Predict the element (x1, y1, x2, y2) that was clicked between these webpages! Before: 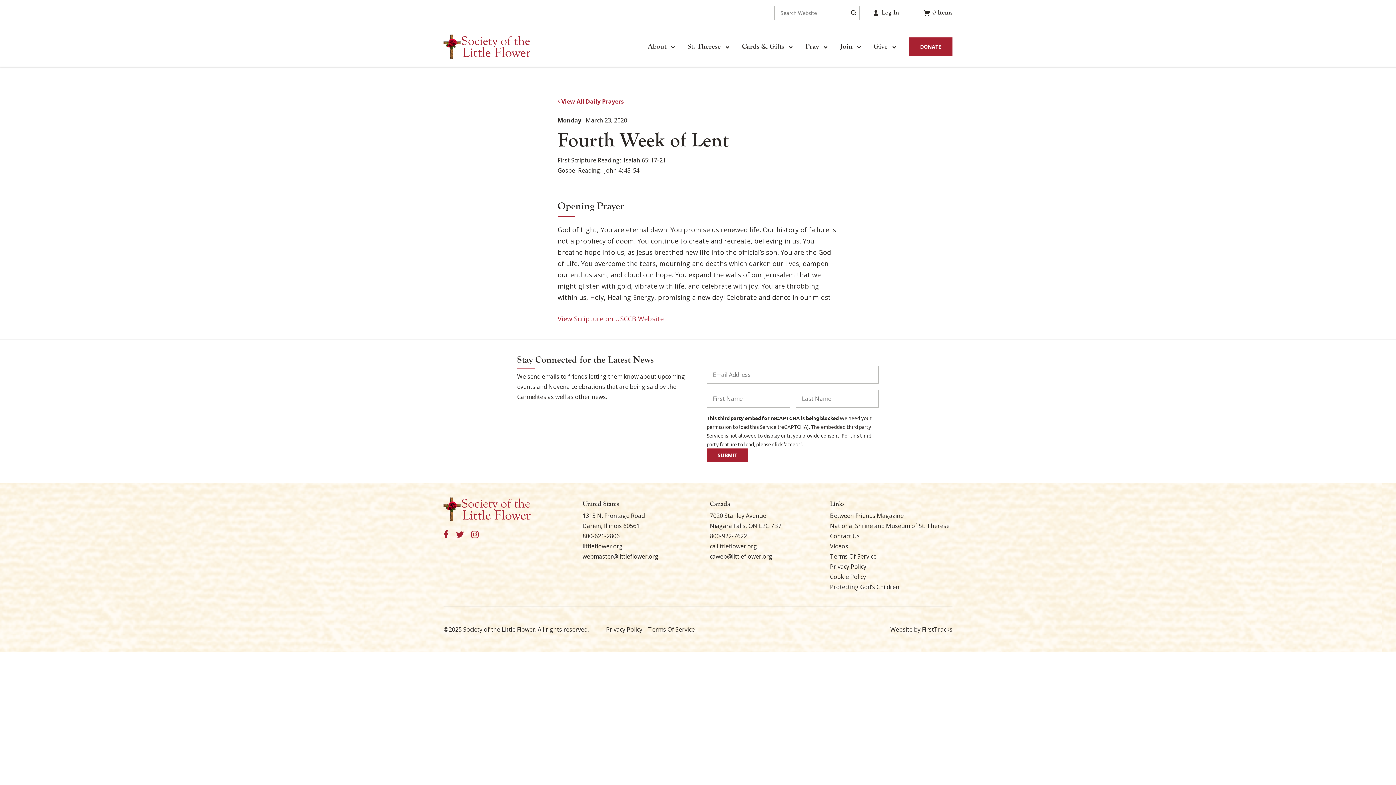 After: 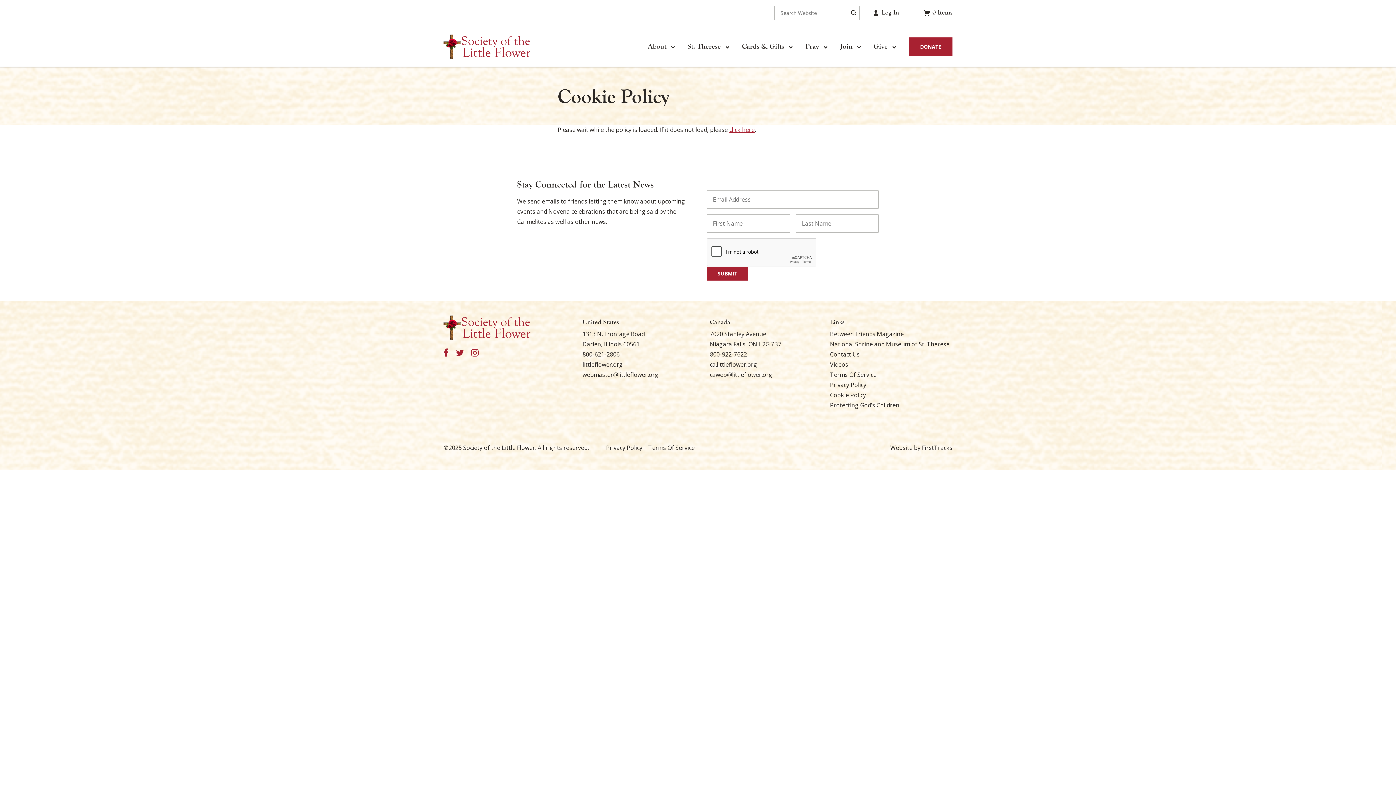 Action: label: Cookie Policy bbox: (830, 573, 866, 581)